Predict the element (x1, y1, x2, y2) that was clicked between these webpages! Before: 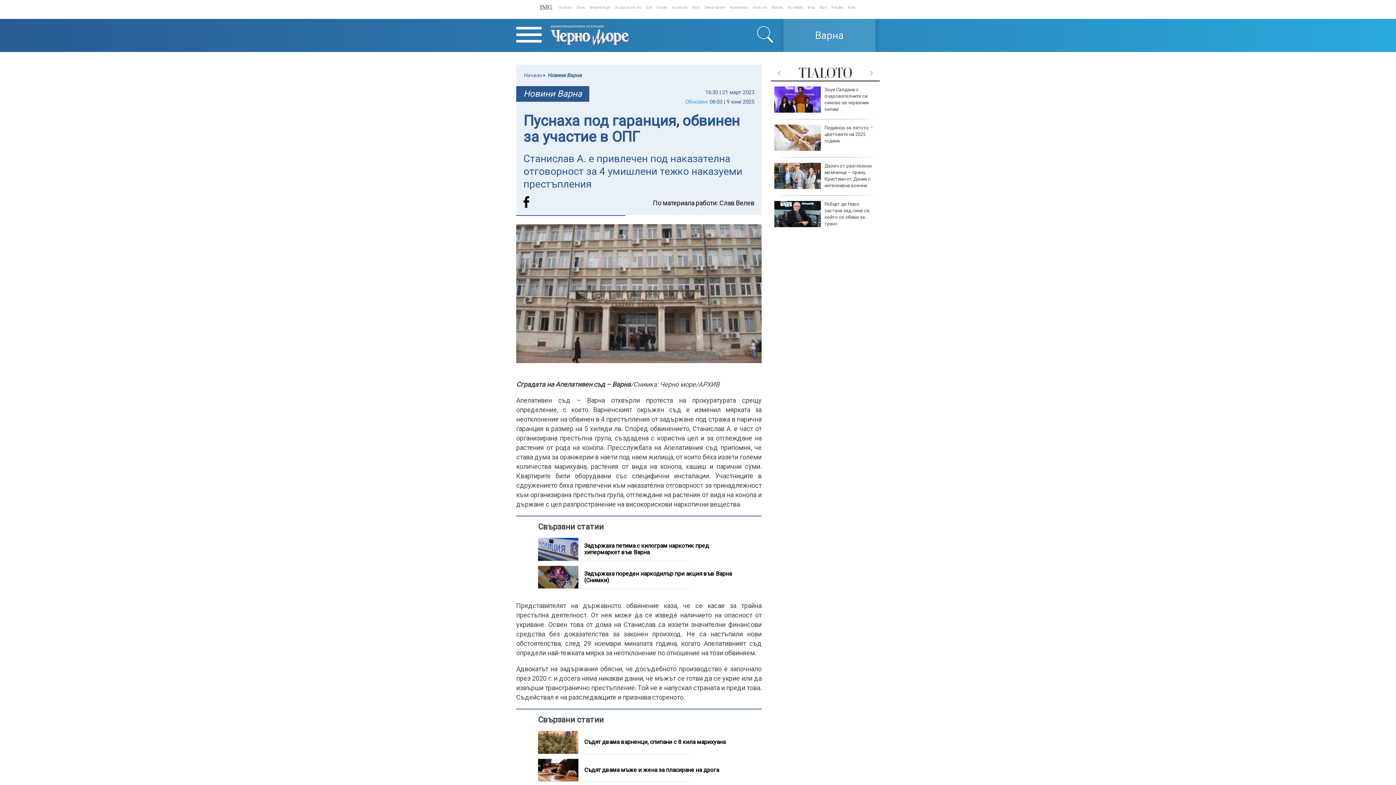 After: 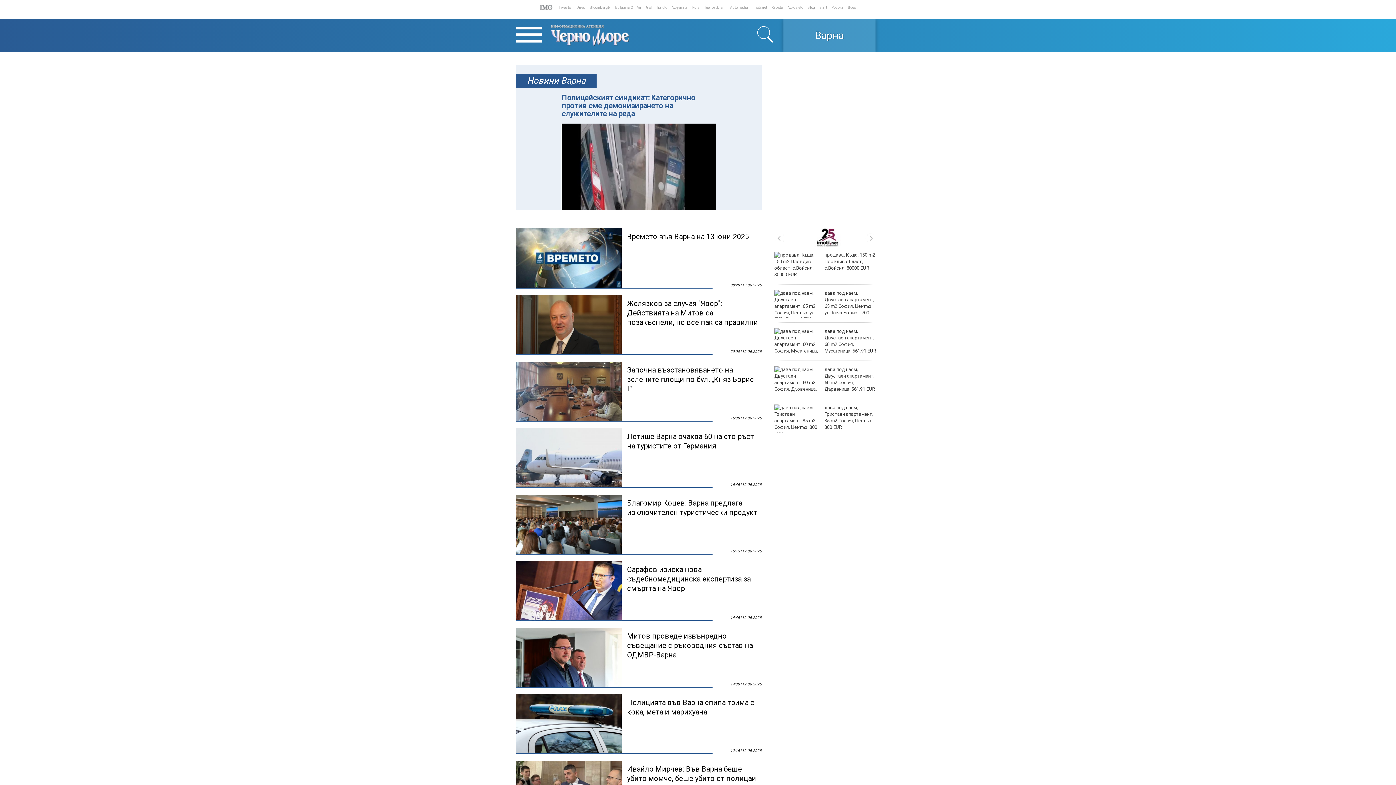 Action: label: Новини Варна bbox: (547, 73, 581, 77)